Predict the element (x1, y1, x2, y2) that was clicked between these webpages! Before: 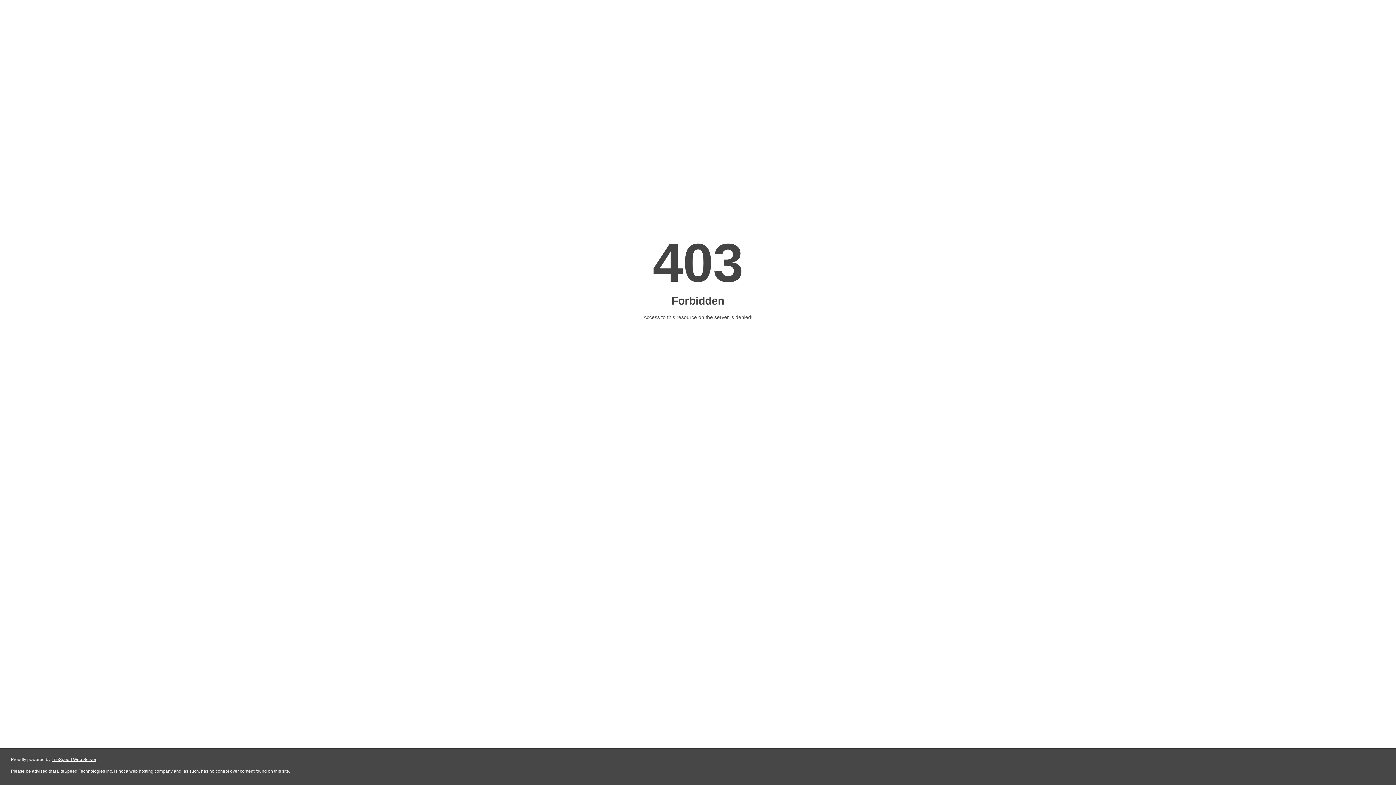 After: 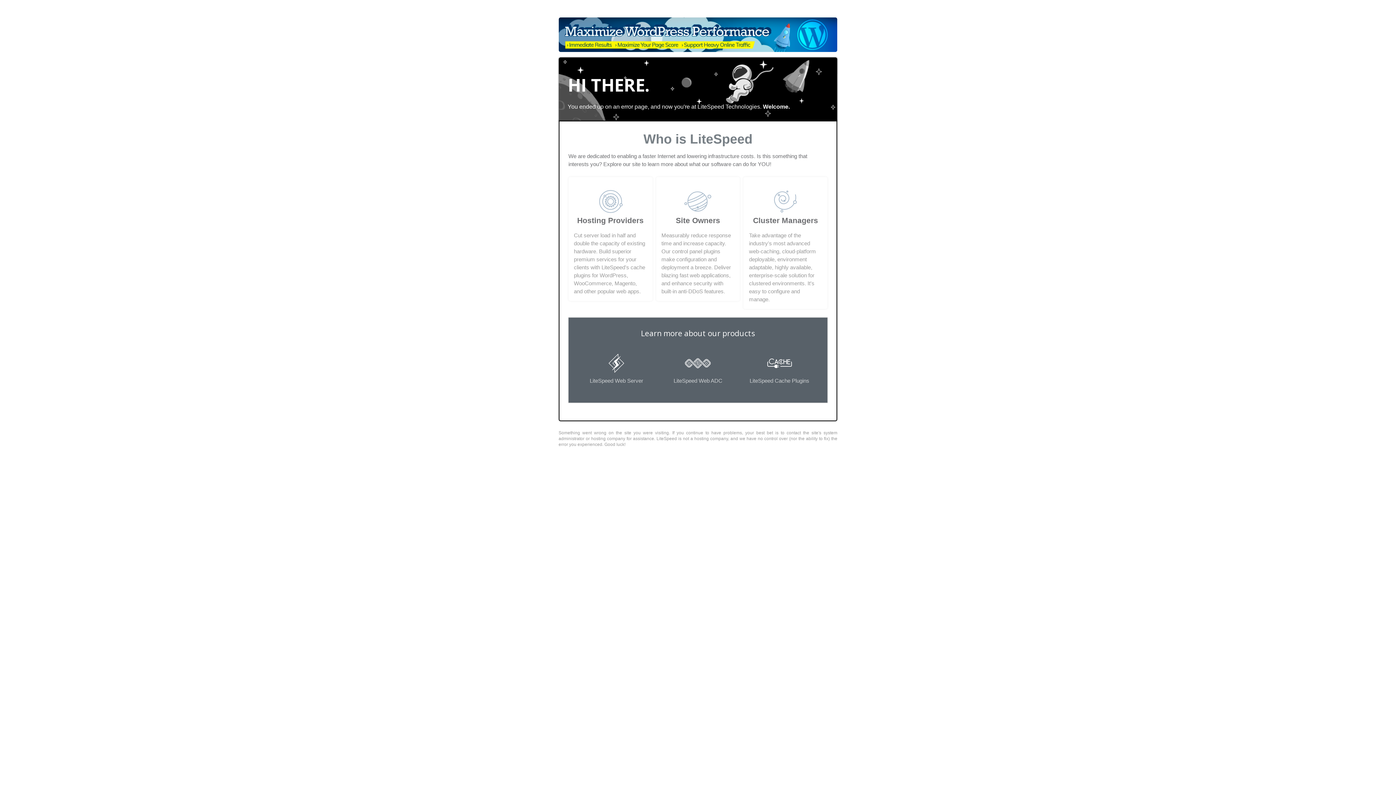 Action: bbox: (51, 757, 96, 762) label: LiteSpeed Web Server